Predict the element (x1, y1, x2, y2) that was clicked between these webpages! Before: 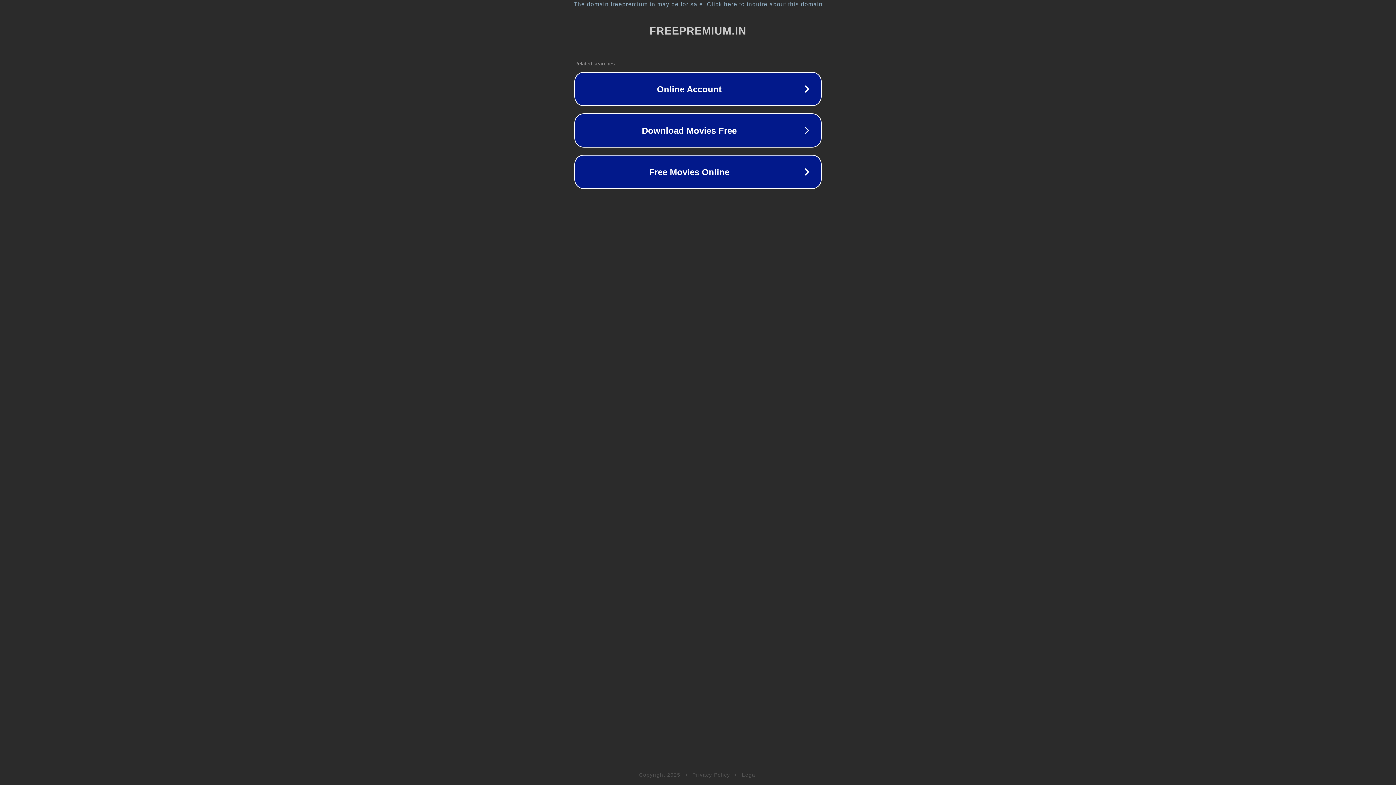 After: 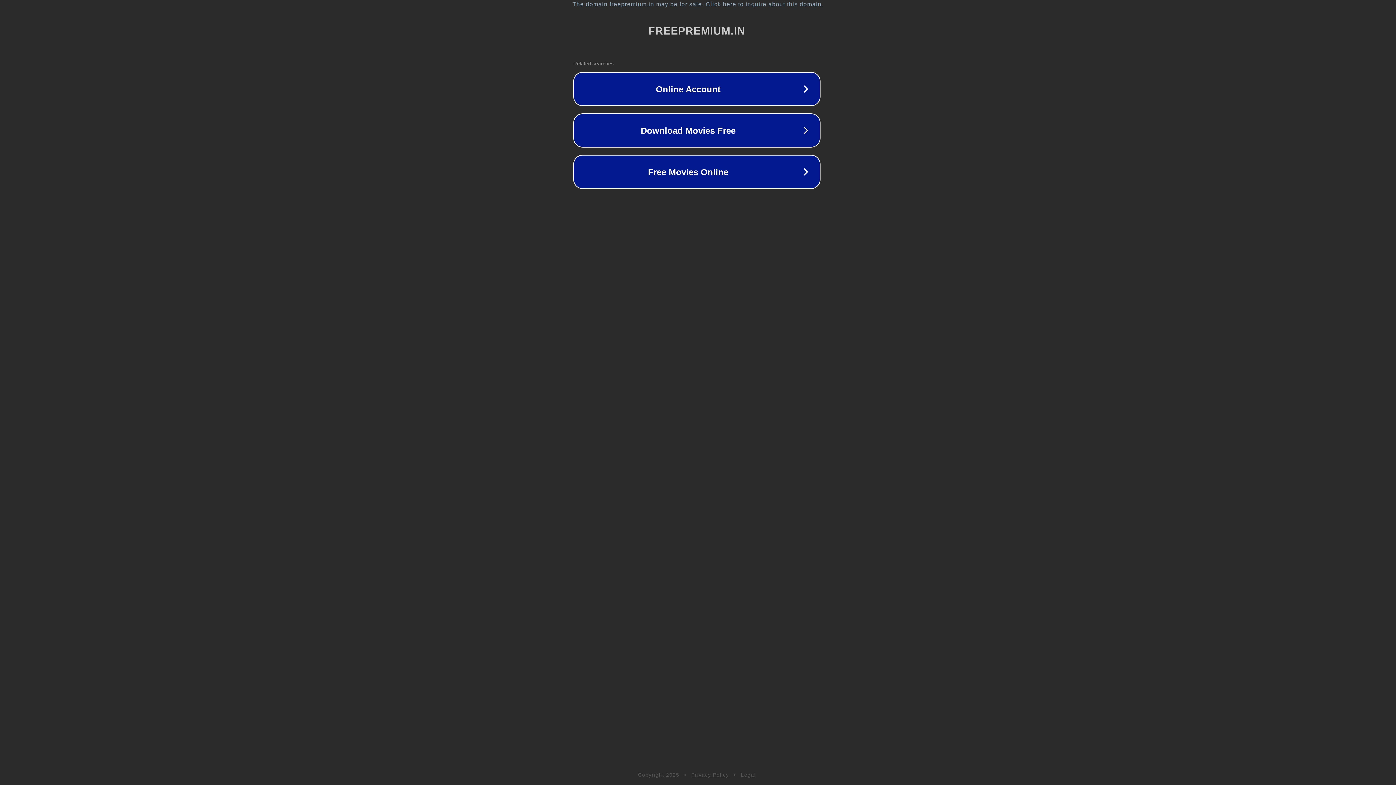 Action: bbox: (1, 1, 1397, 7) label: The domain freepremium.in may be for sale. Click here to inquire about this domain.